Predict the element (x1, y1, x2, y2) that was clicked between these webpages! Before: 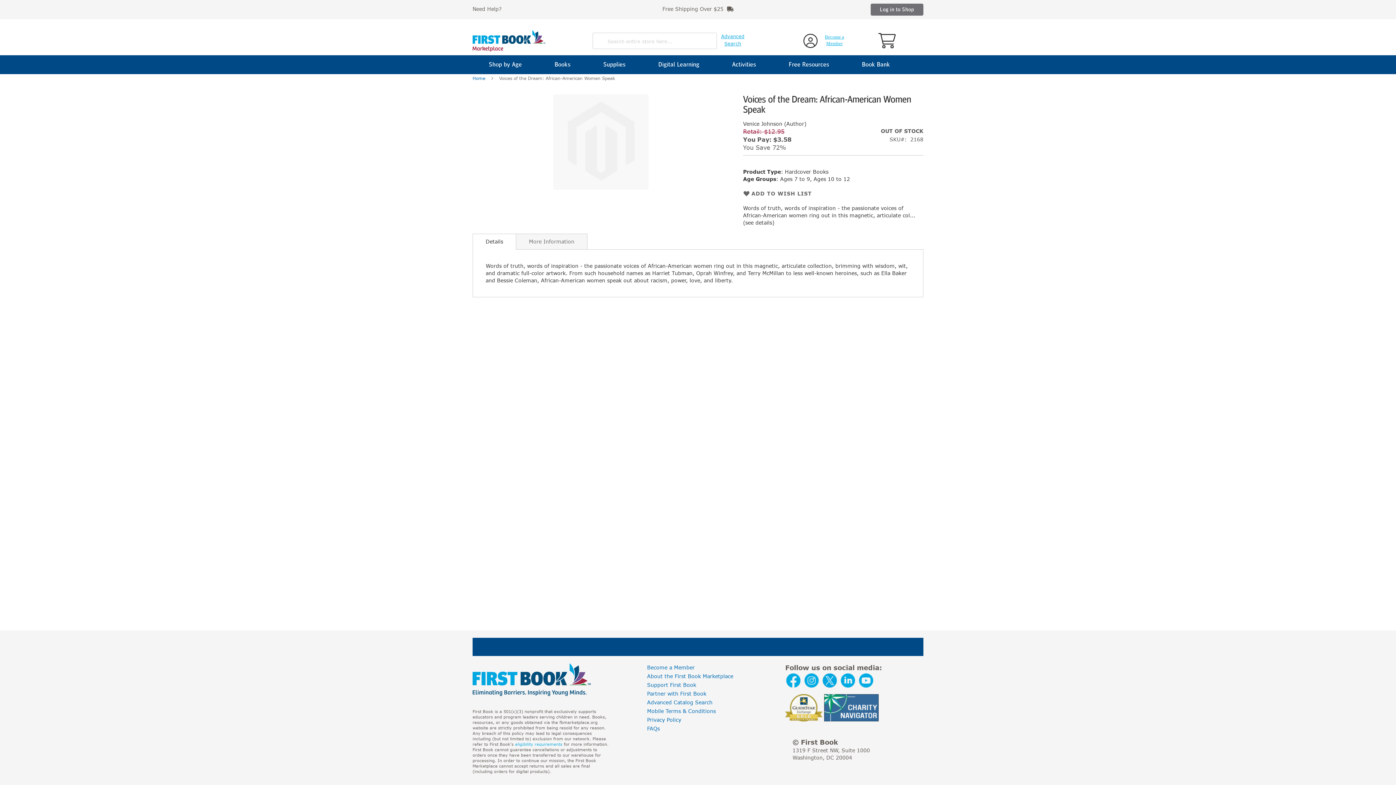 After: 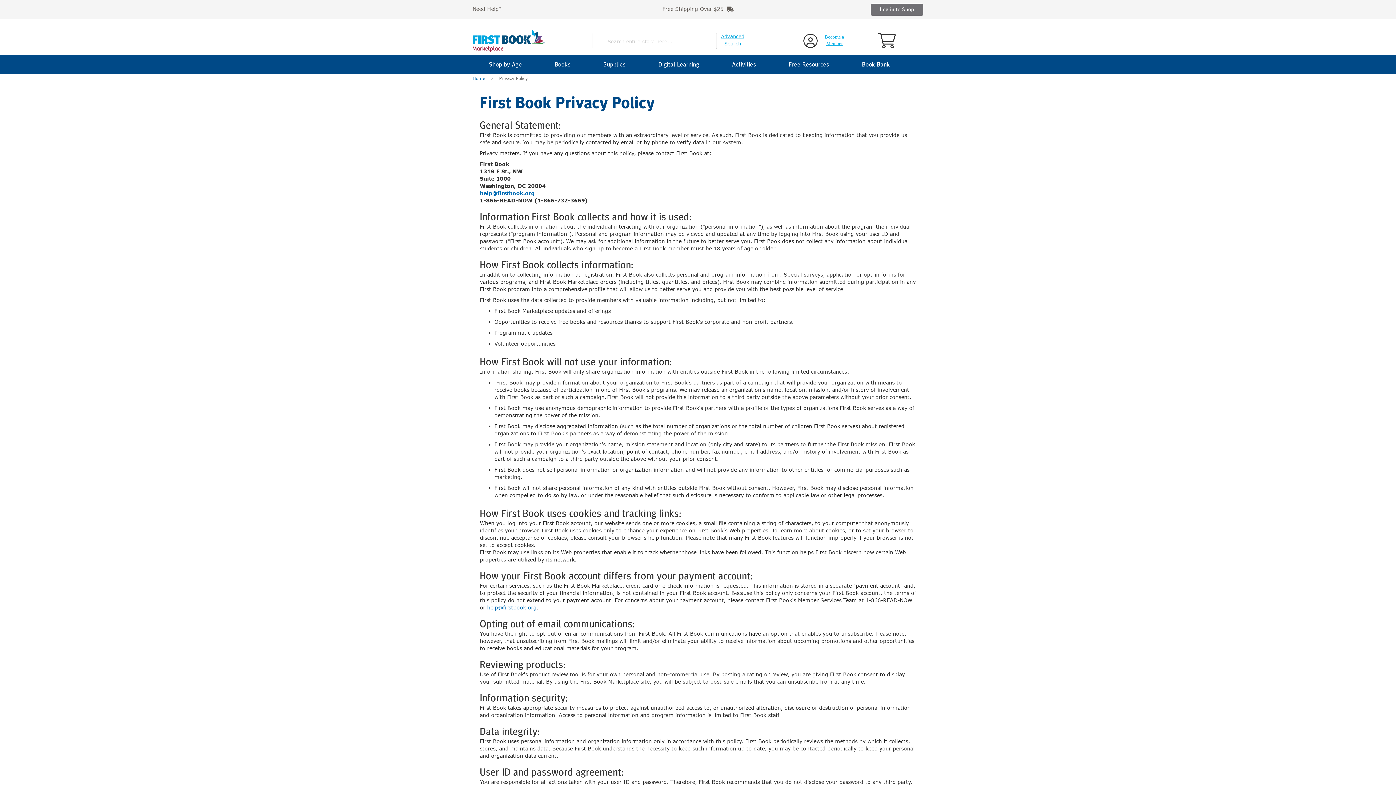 Action: label: Privacy Policy bbox: (647, 717, 681, 723)